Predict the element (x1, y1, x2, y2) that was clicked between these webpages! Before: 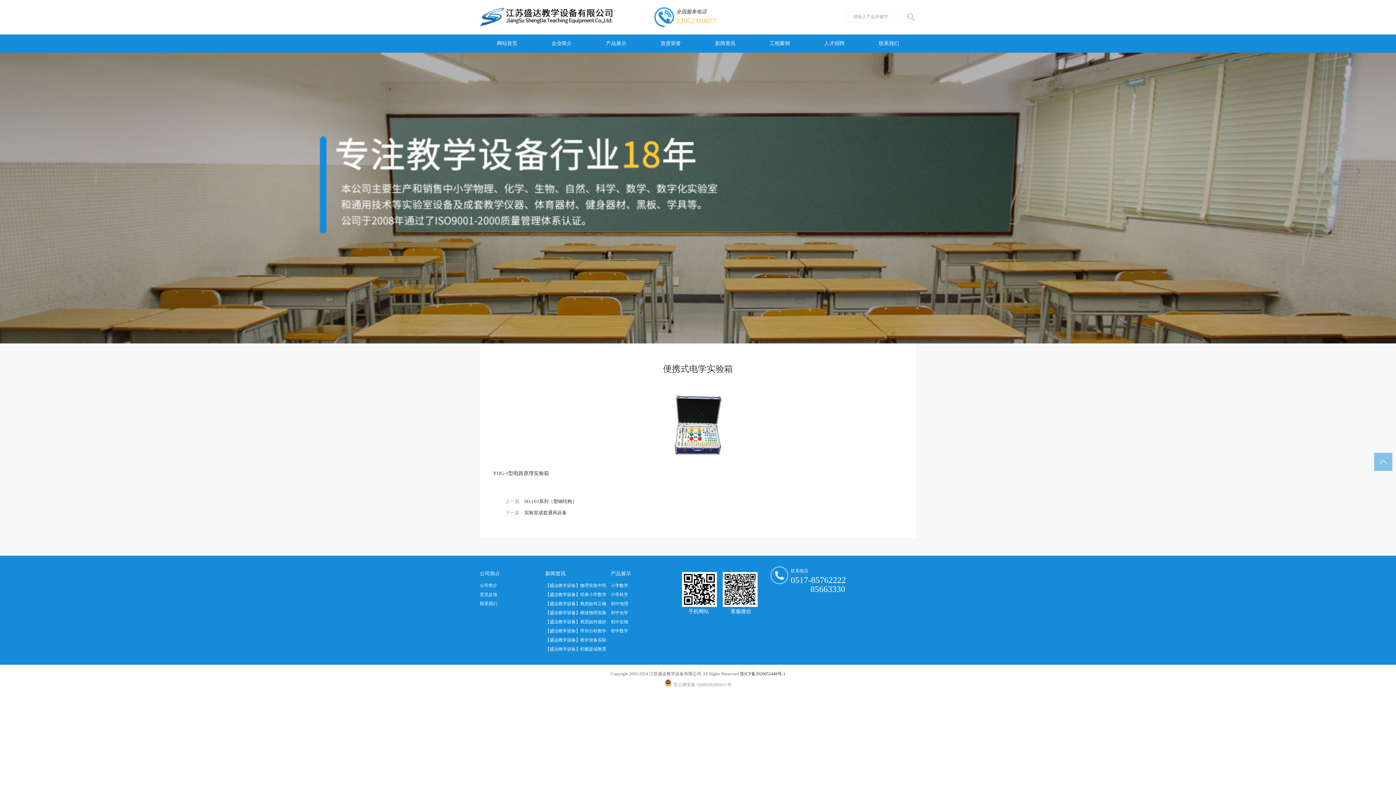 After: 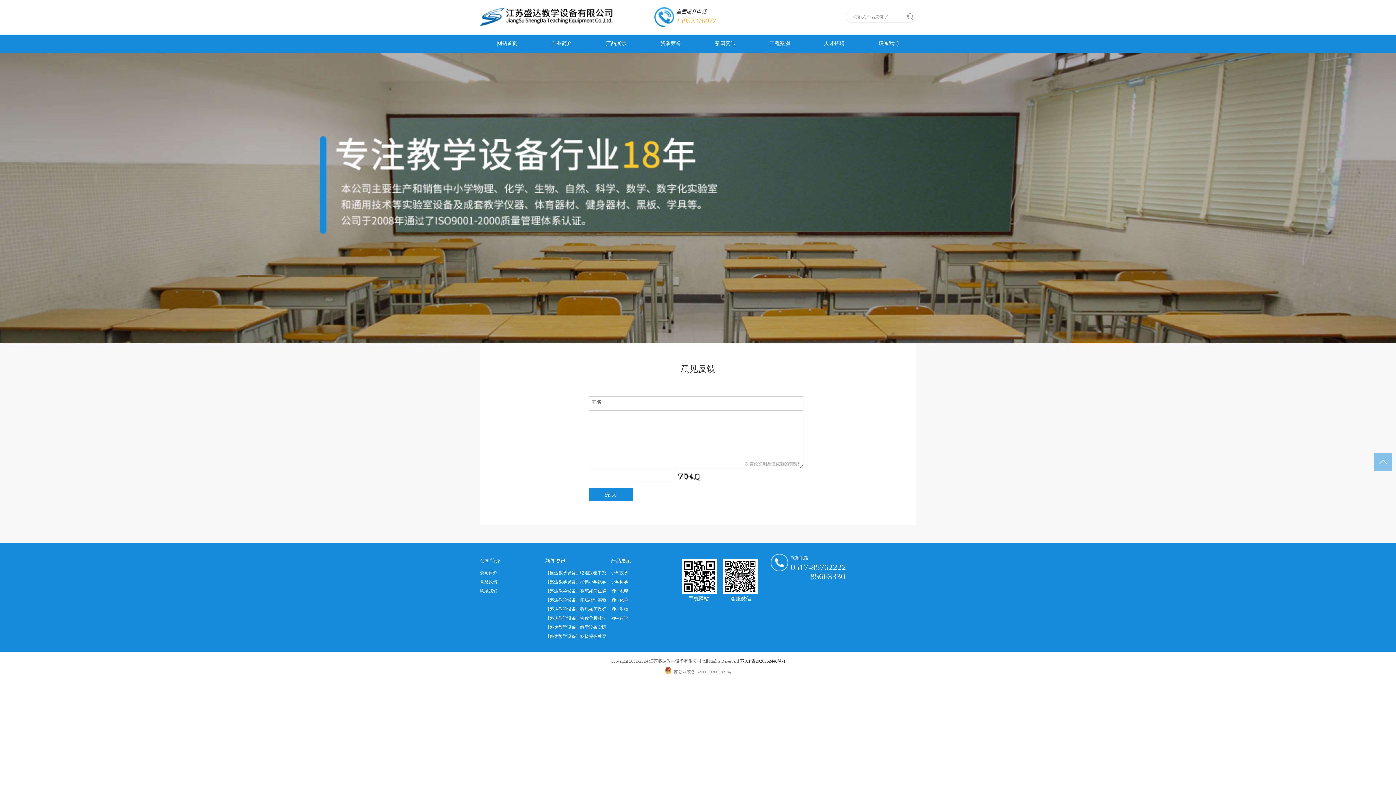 Action: label: 意见反馈 bbox: (480, 592, 497, 597)